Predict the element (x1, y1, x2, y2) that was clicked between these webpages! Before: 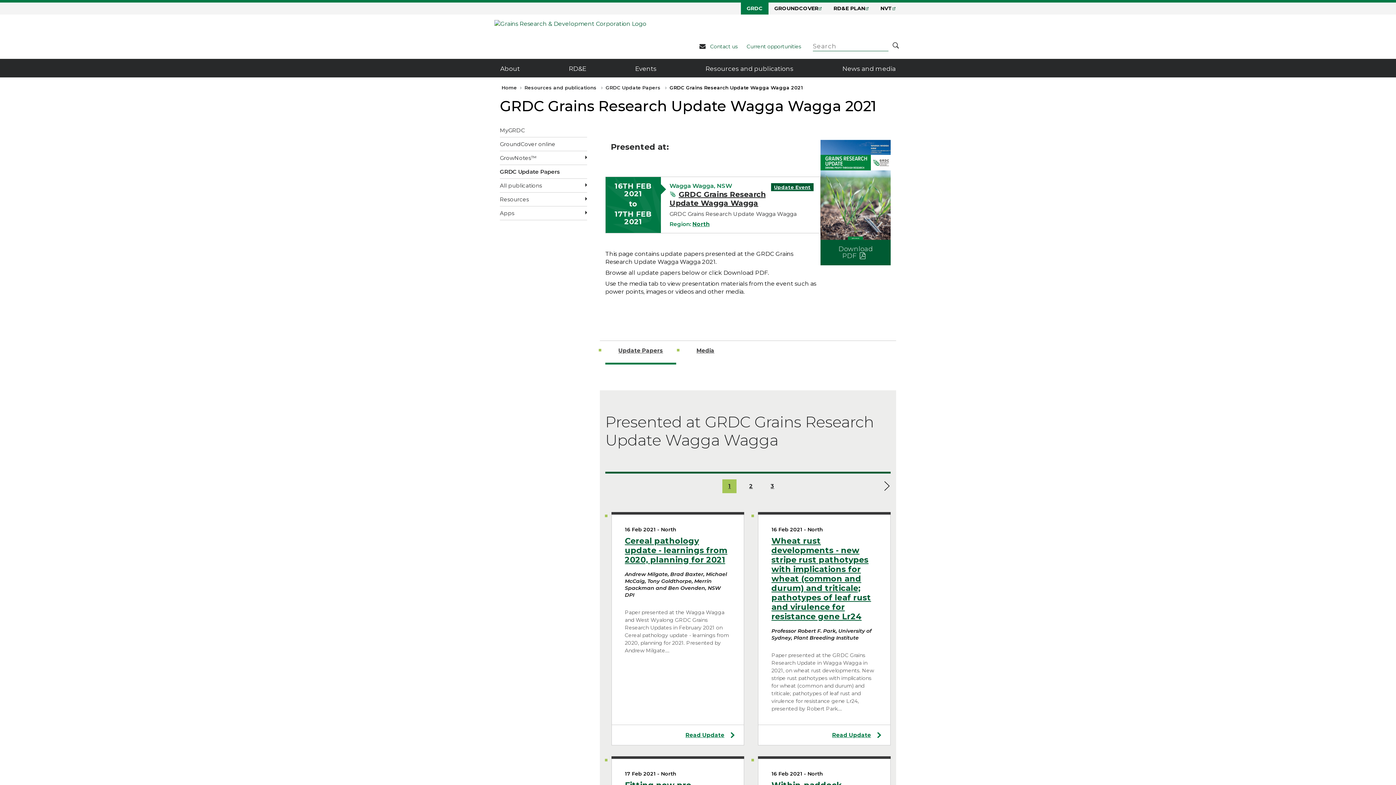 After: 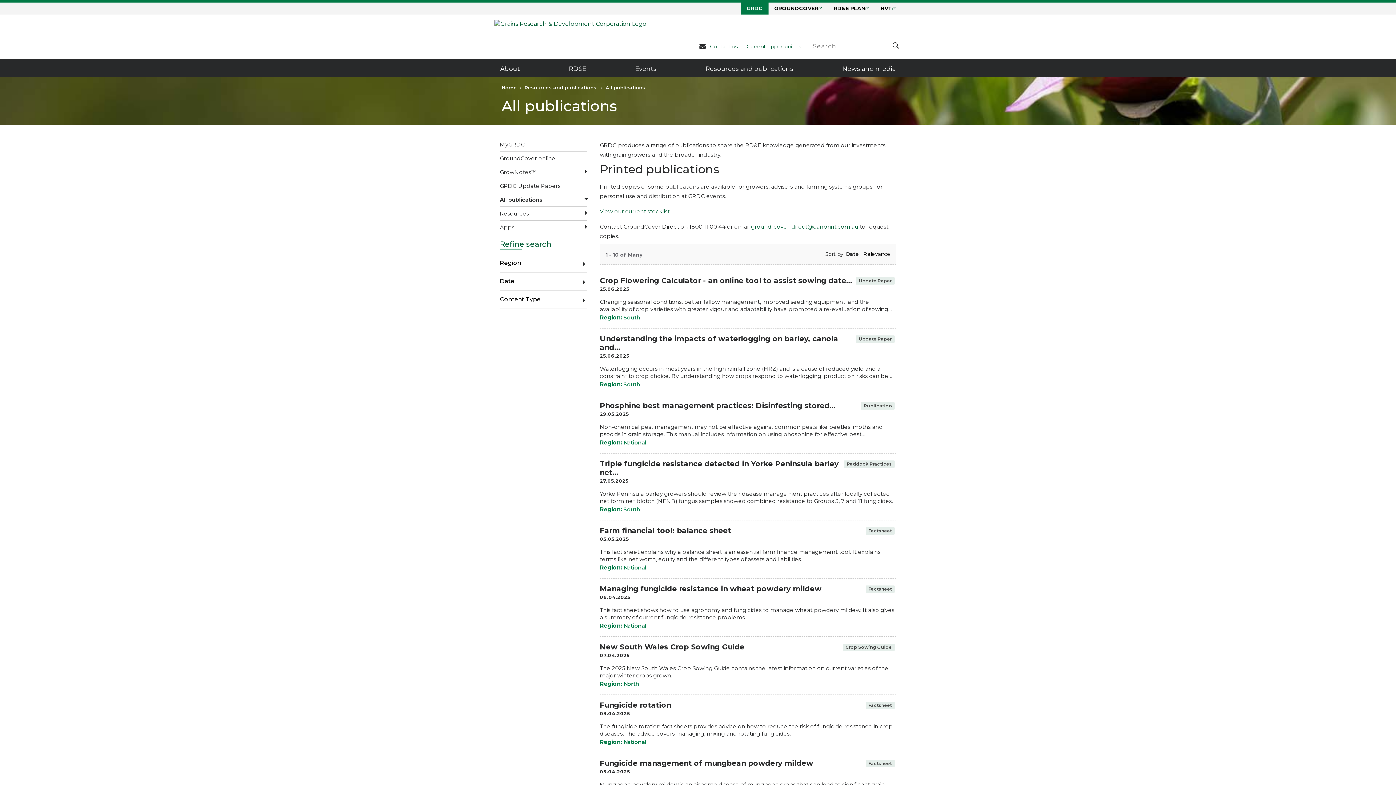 Action: label: All publications bbox: (500, 178, 587, 192)